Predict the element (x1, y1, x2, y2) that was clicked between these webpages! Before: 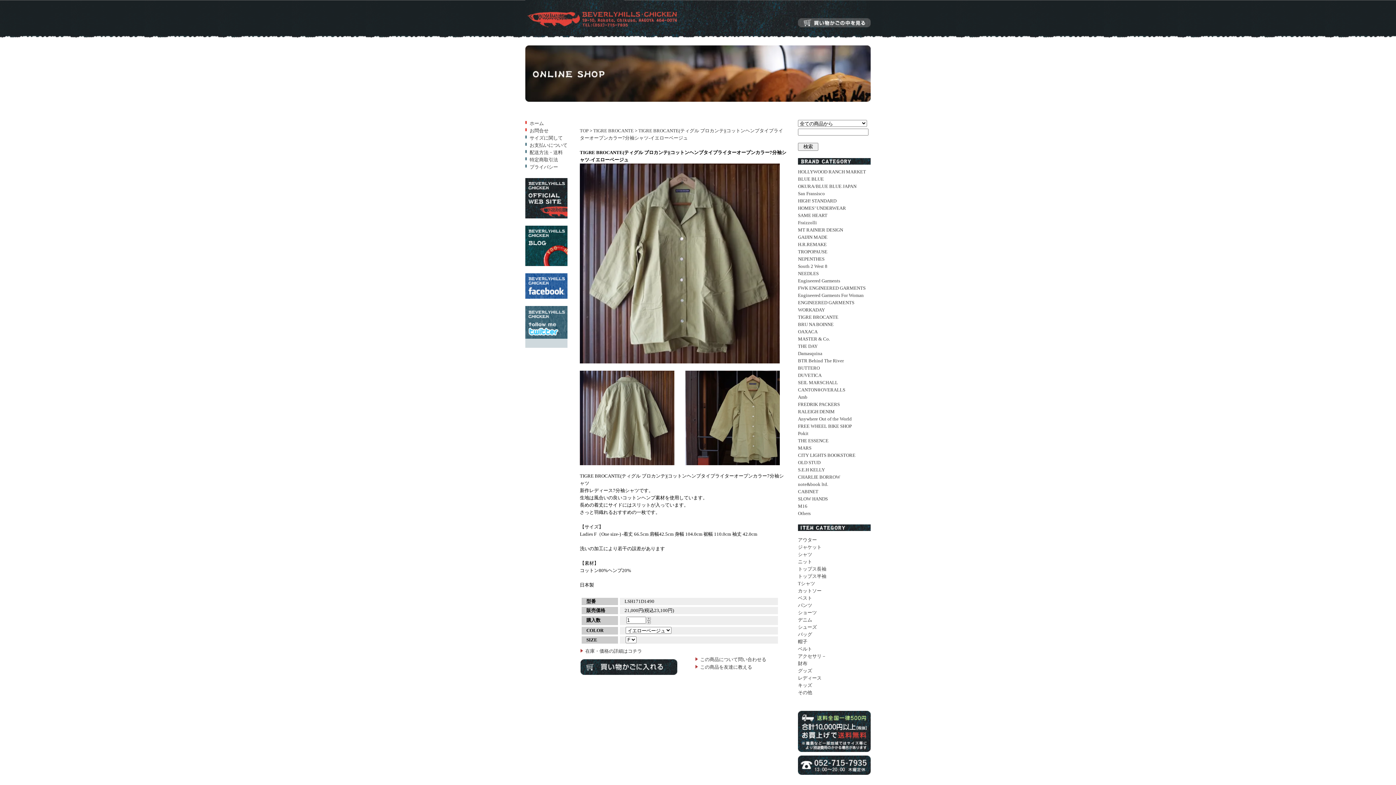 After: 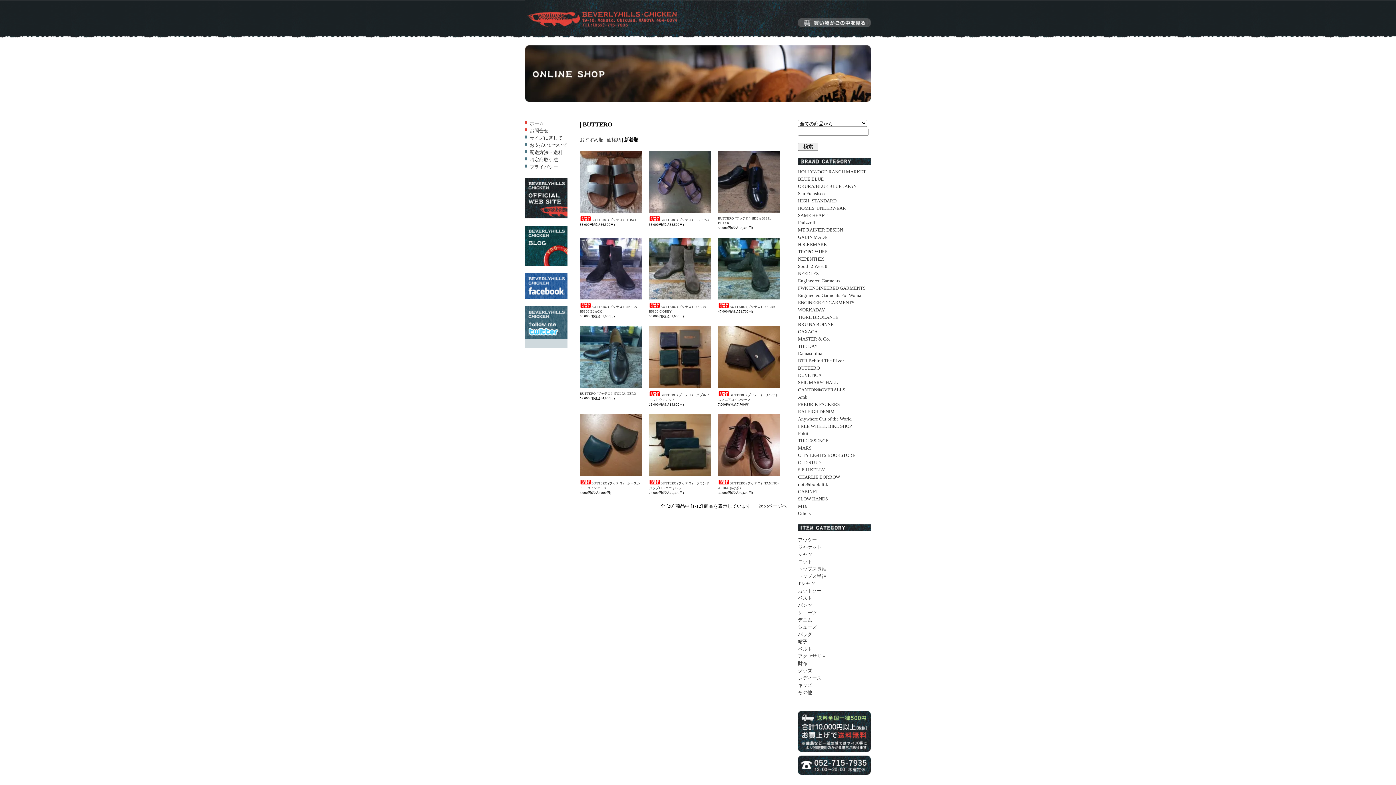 Action: label: BUTTERO bbox: (798, 365, 820, 370)